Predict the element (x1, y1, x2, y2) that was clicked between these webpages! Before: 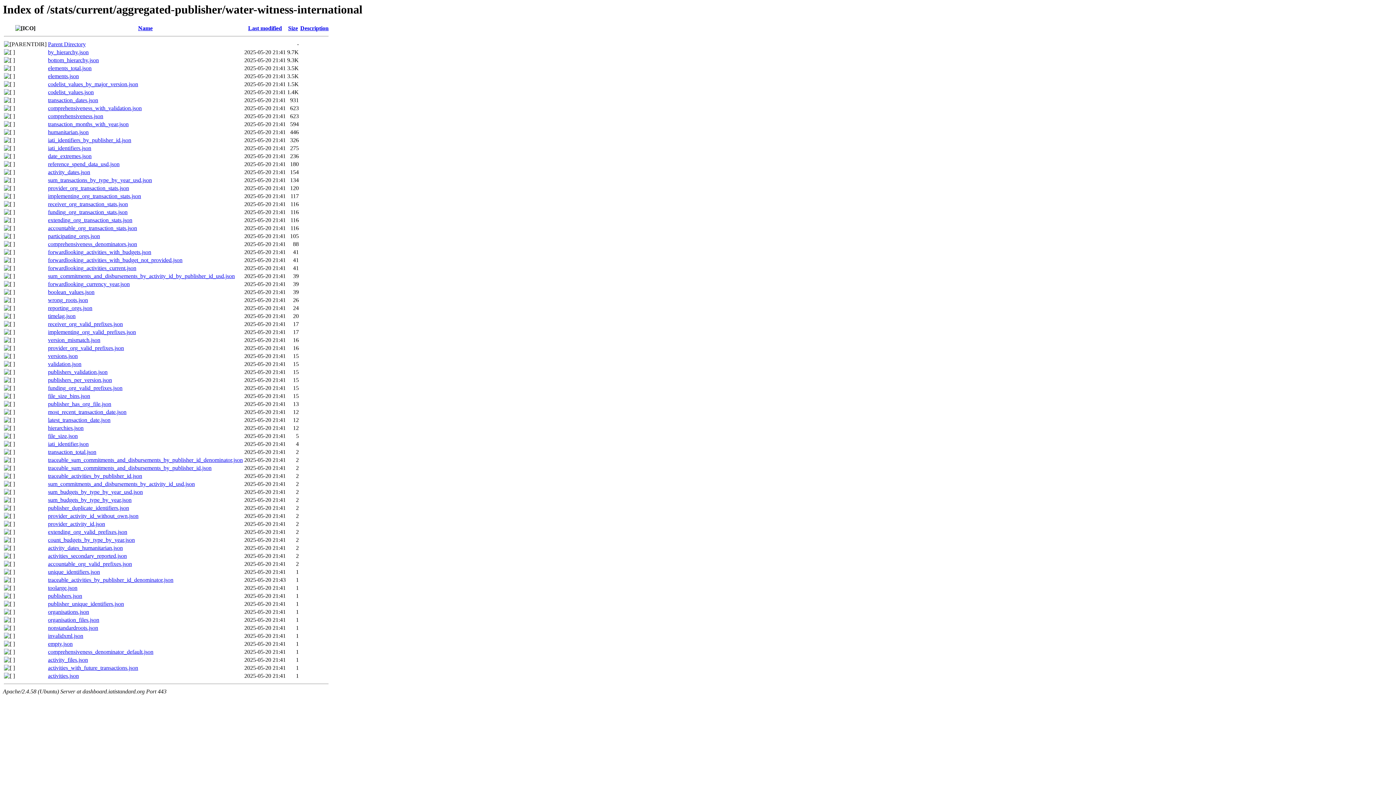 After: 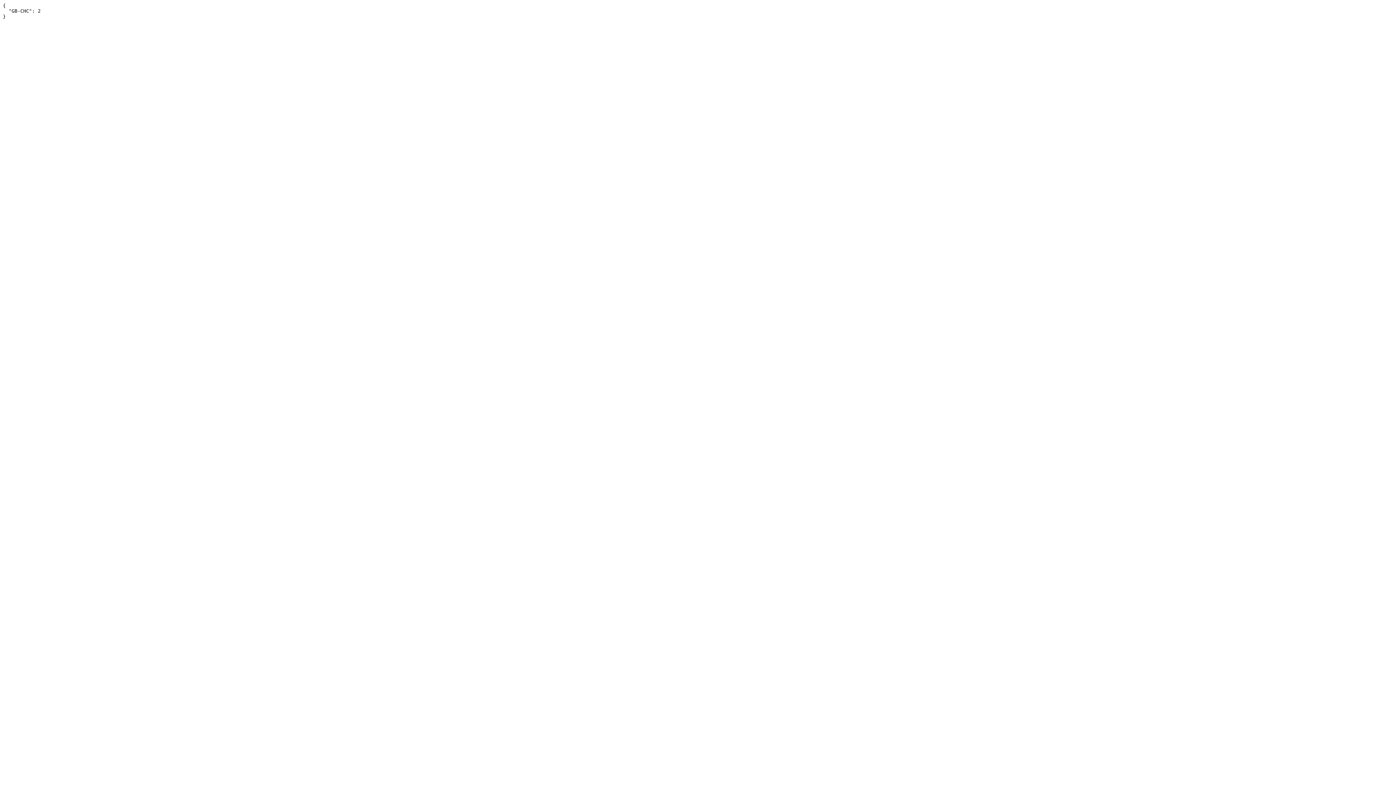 Action: bbox: (48, 329, 136, 335) label: implementing_org_valid_prefixes.json